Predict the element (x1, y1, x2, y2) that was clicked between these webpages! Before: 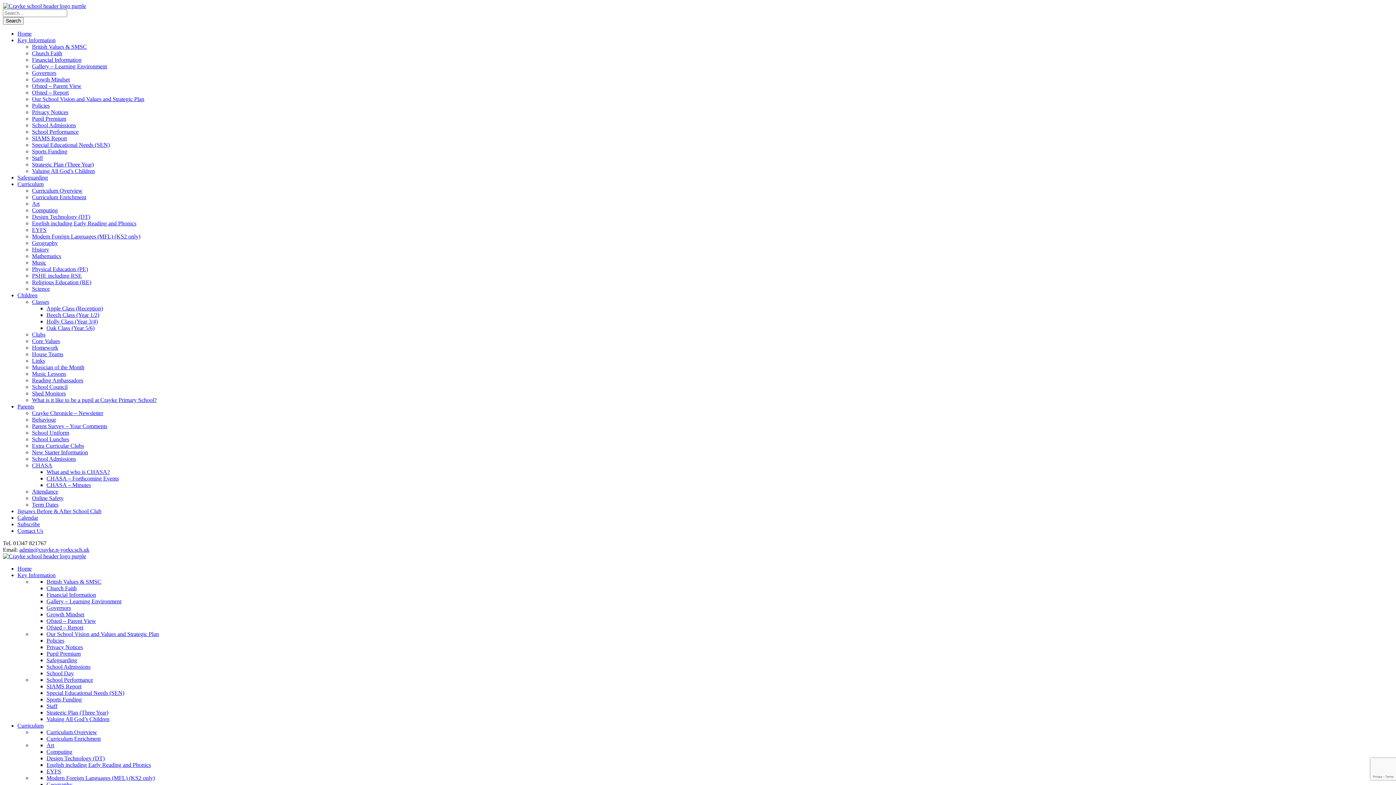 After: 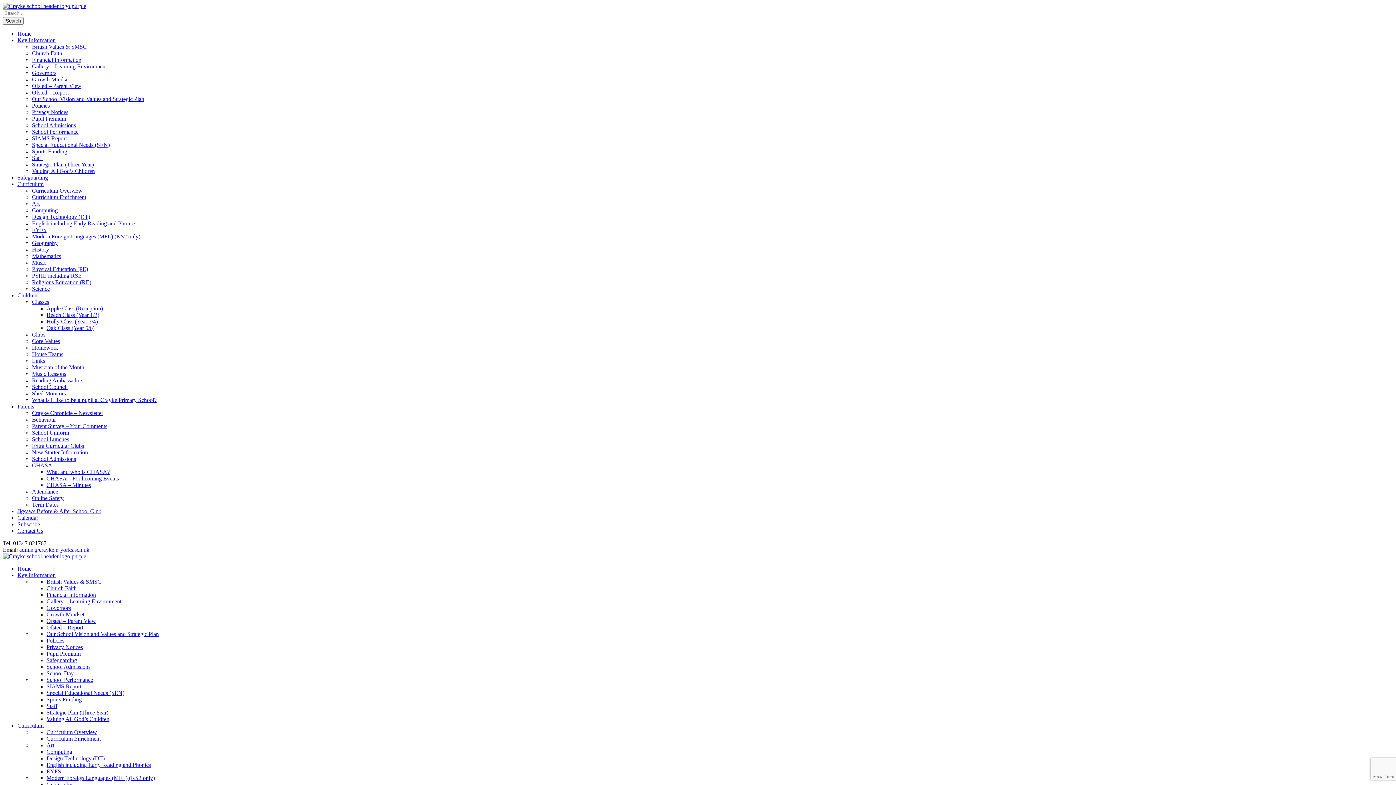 Action: bbox: (46, 755, 104, 761) label: Design Technology (DT)